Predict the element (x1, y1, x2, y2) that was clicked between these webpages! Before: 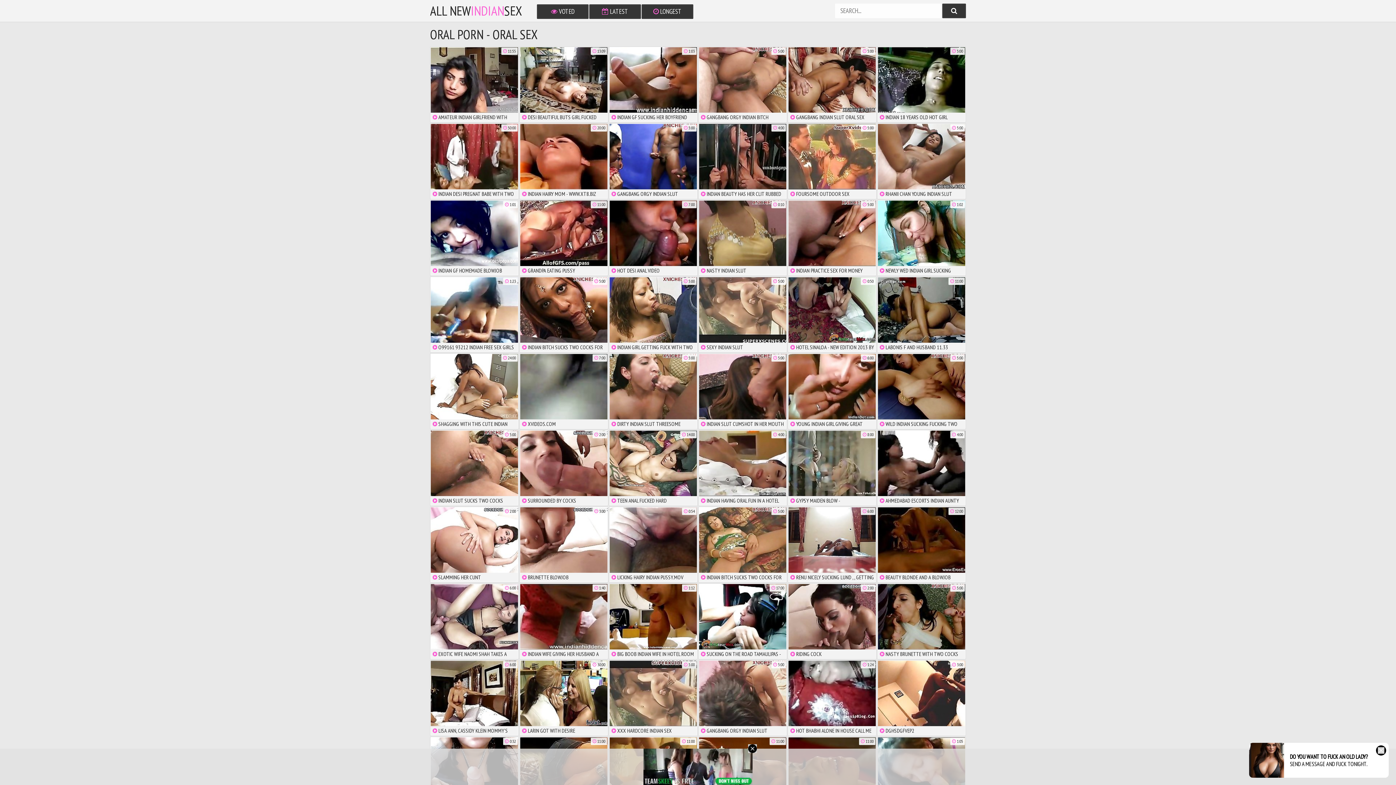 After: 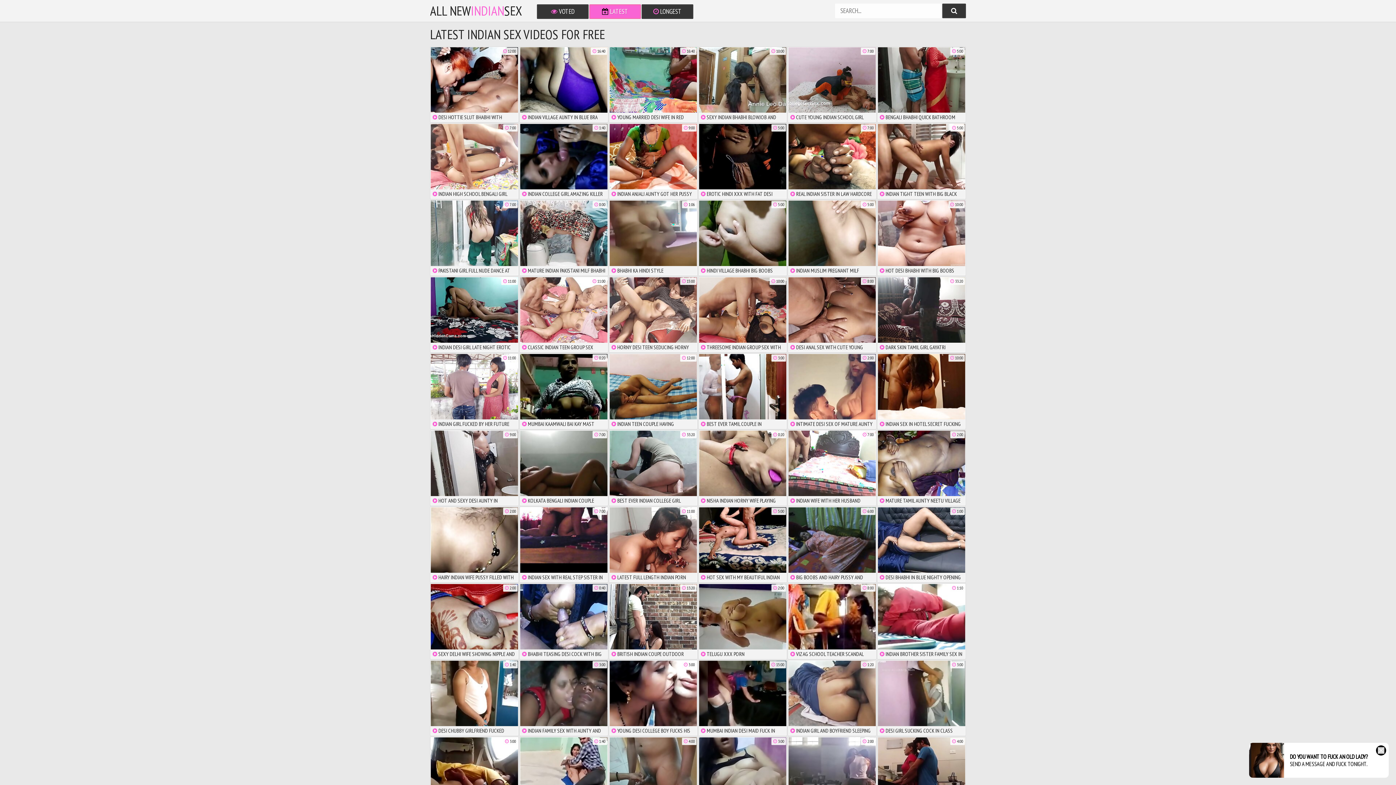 Action: label:  LATEST bbox: (589, 4, 641, 18)